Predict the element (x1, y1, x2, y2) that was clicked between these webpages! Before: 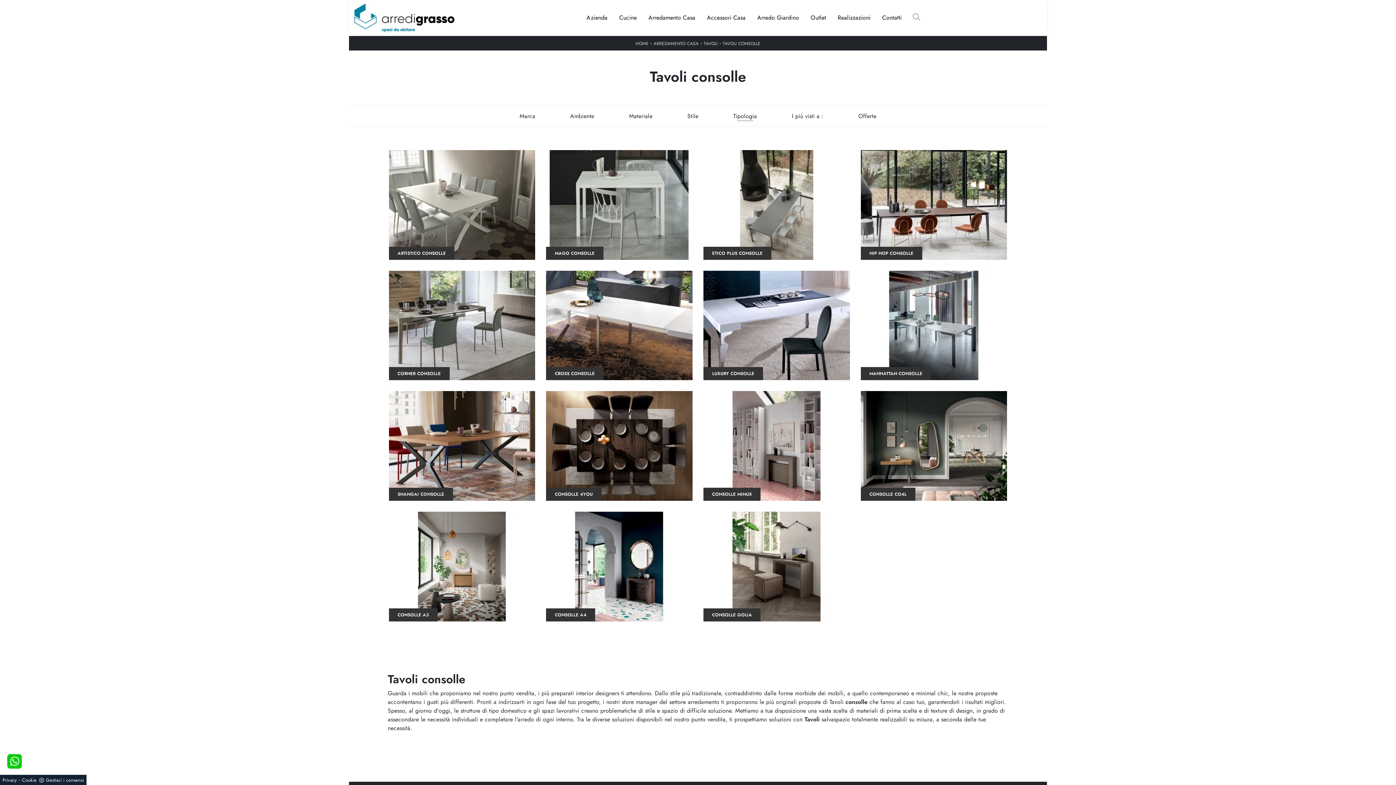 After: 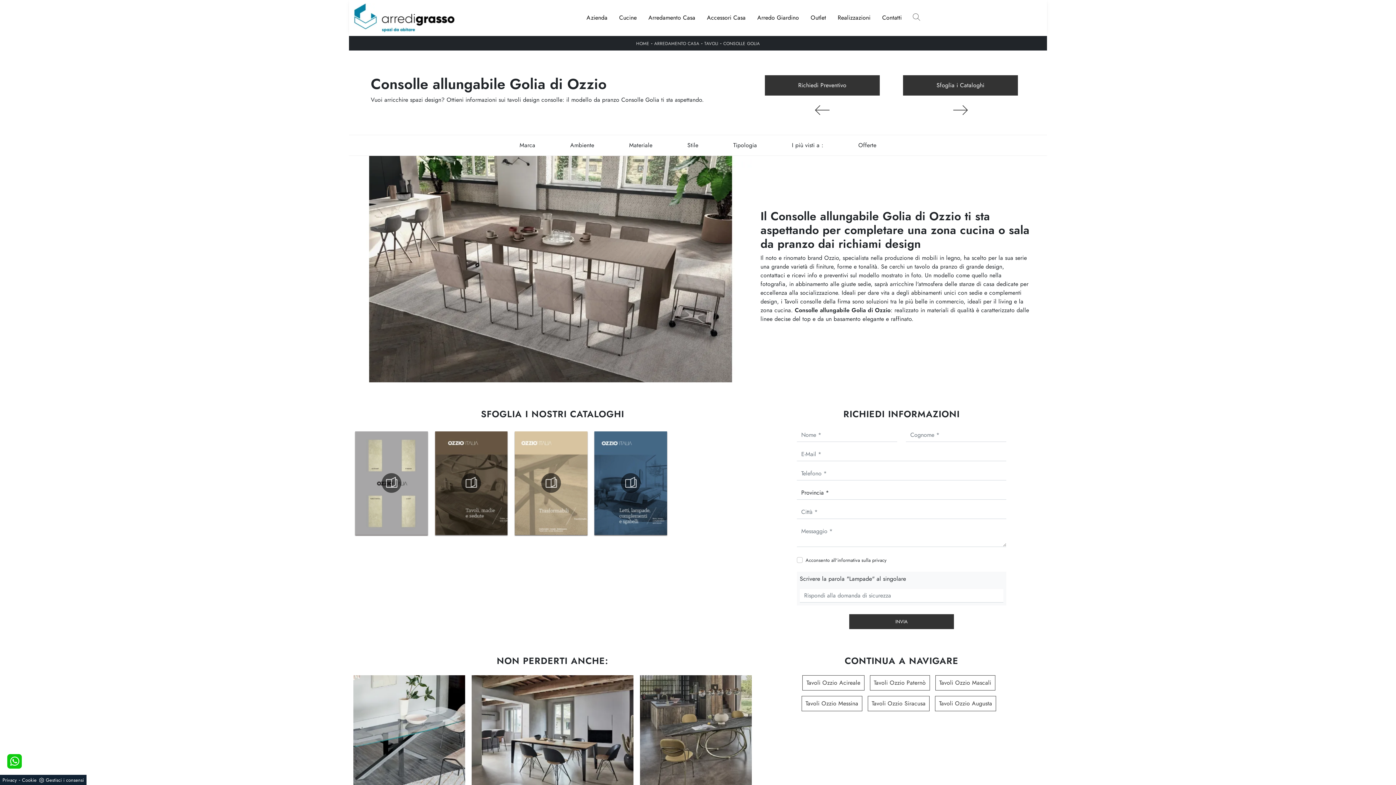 Action: bbox: (703, 511, 850, 621) label: CONSOLLE GOLIA

Vuoi arricchire spazi design? Ottieni informazioni sui tavoli design consolle: il modello da pranzo Consolle Golia ti sta aspettando.